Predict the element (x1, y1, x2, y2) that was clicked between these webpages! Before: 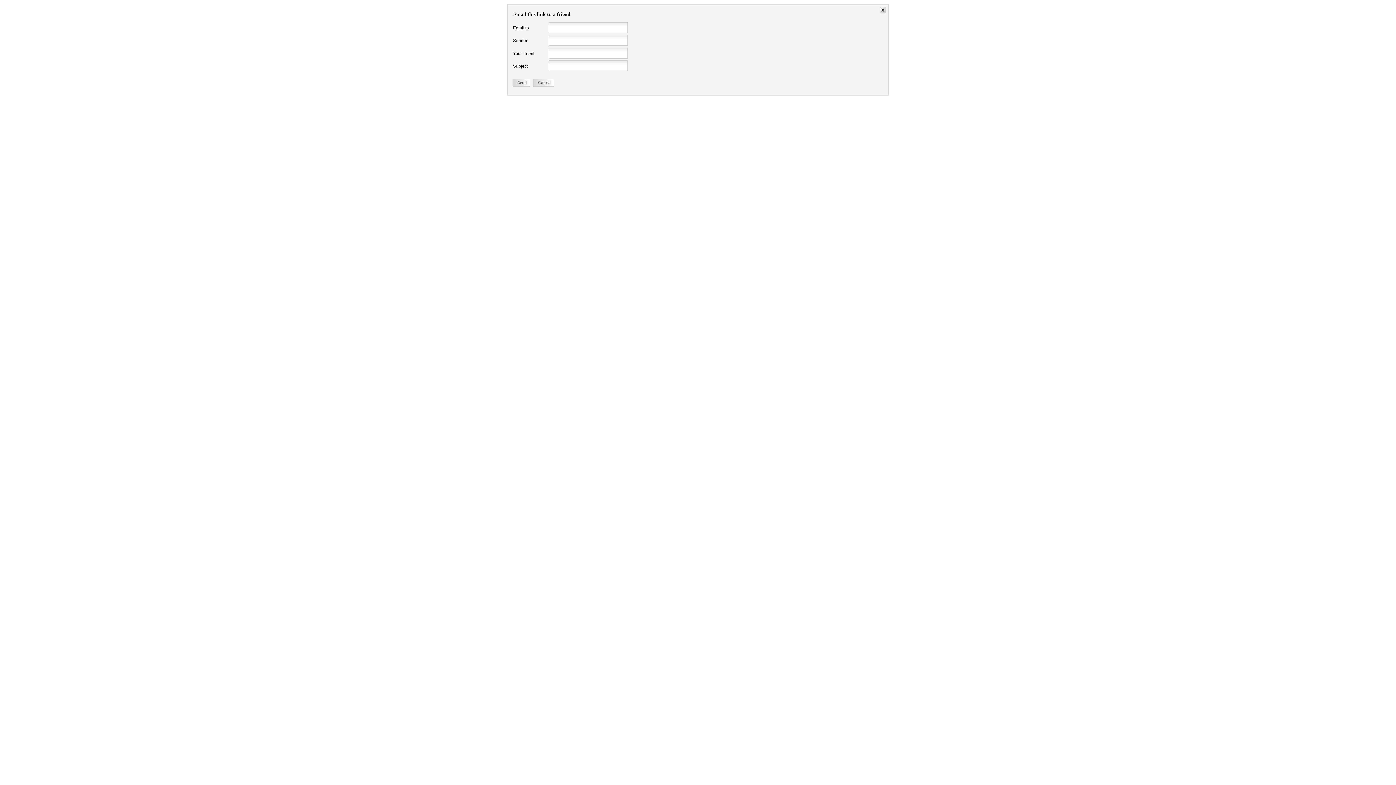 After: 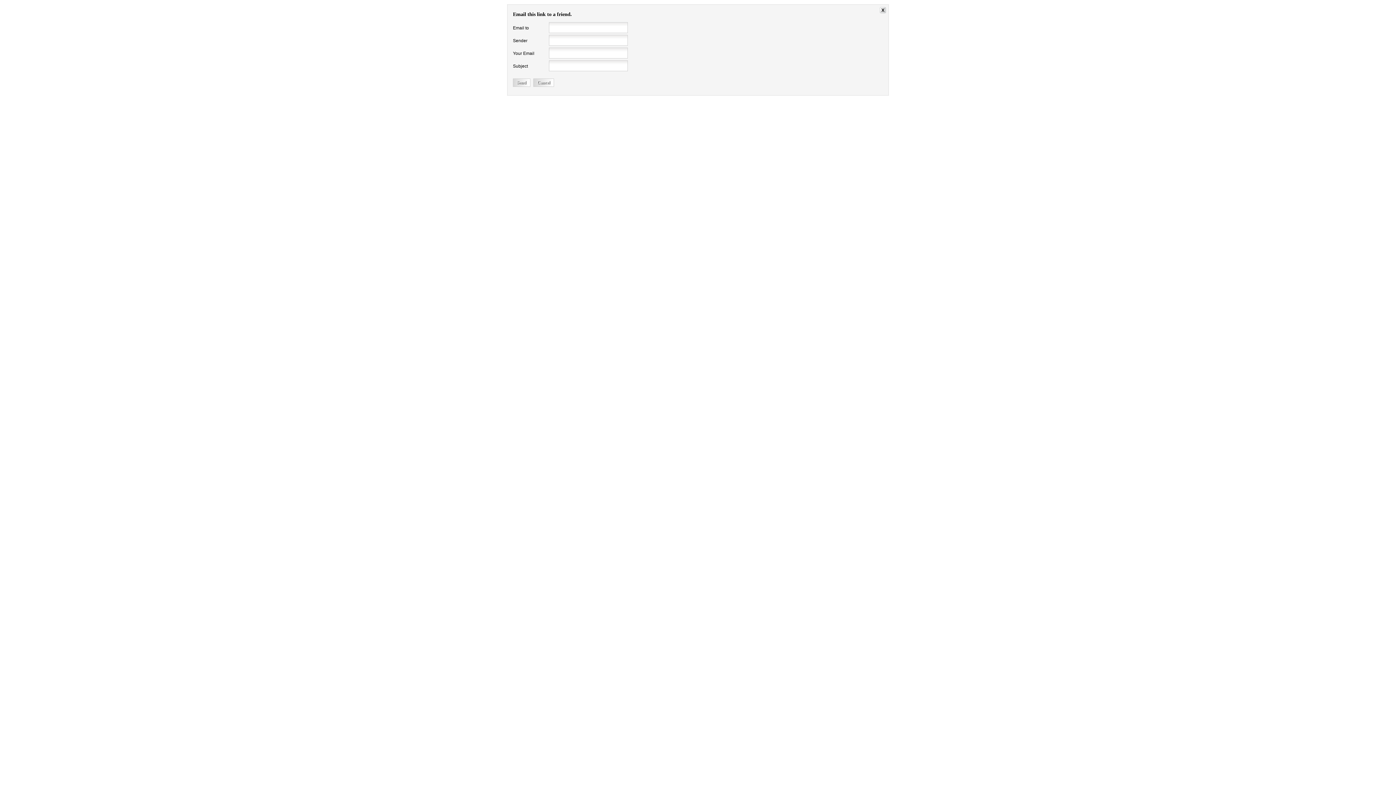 Action: label: Close Window bbox: (879, 6, 888, 15)